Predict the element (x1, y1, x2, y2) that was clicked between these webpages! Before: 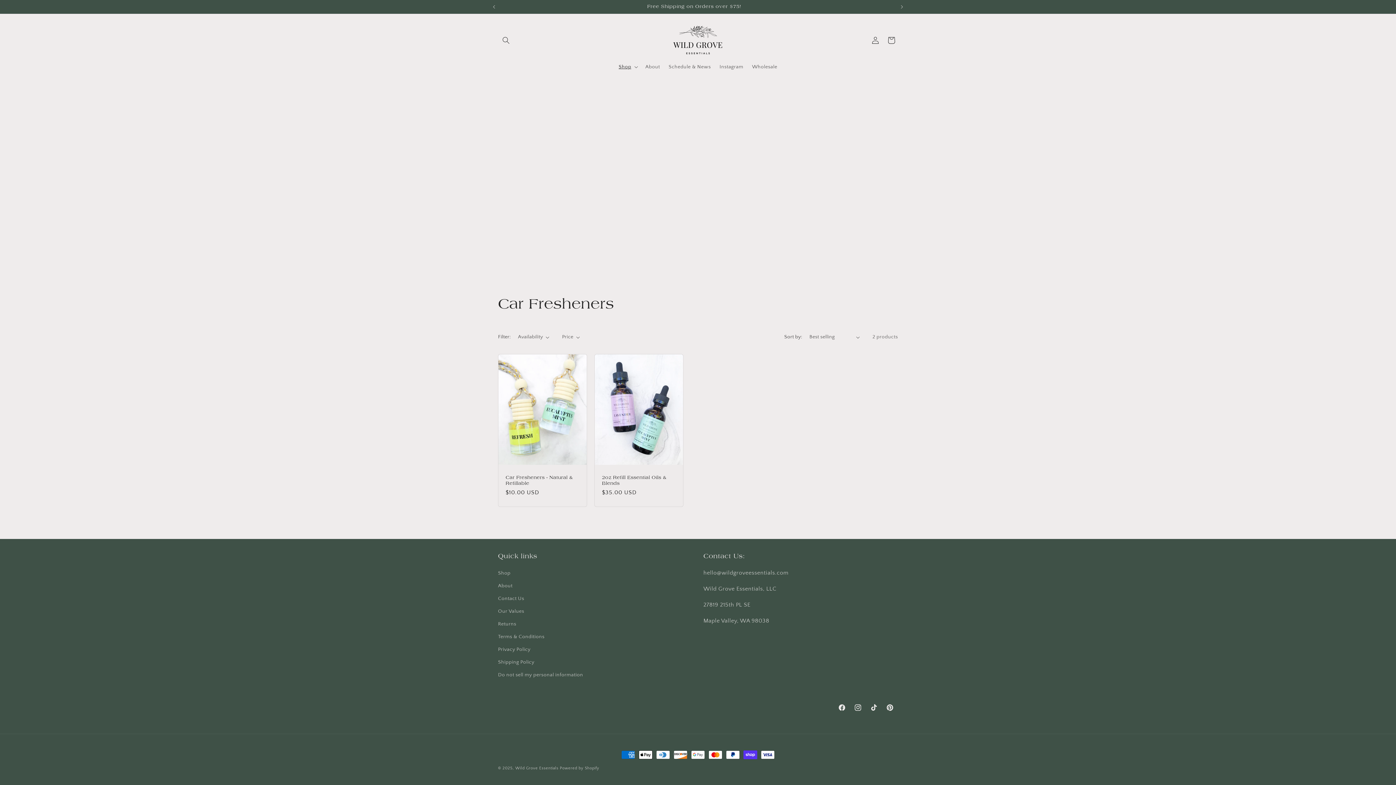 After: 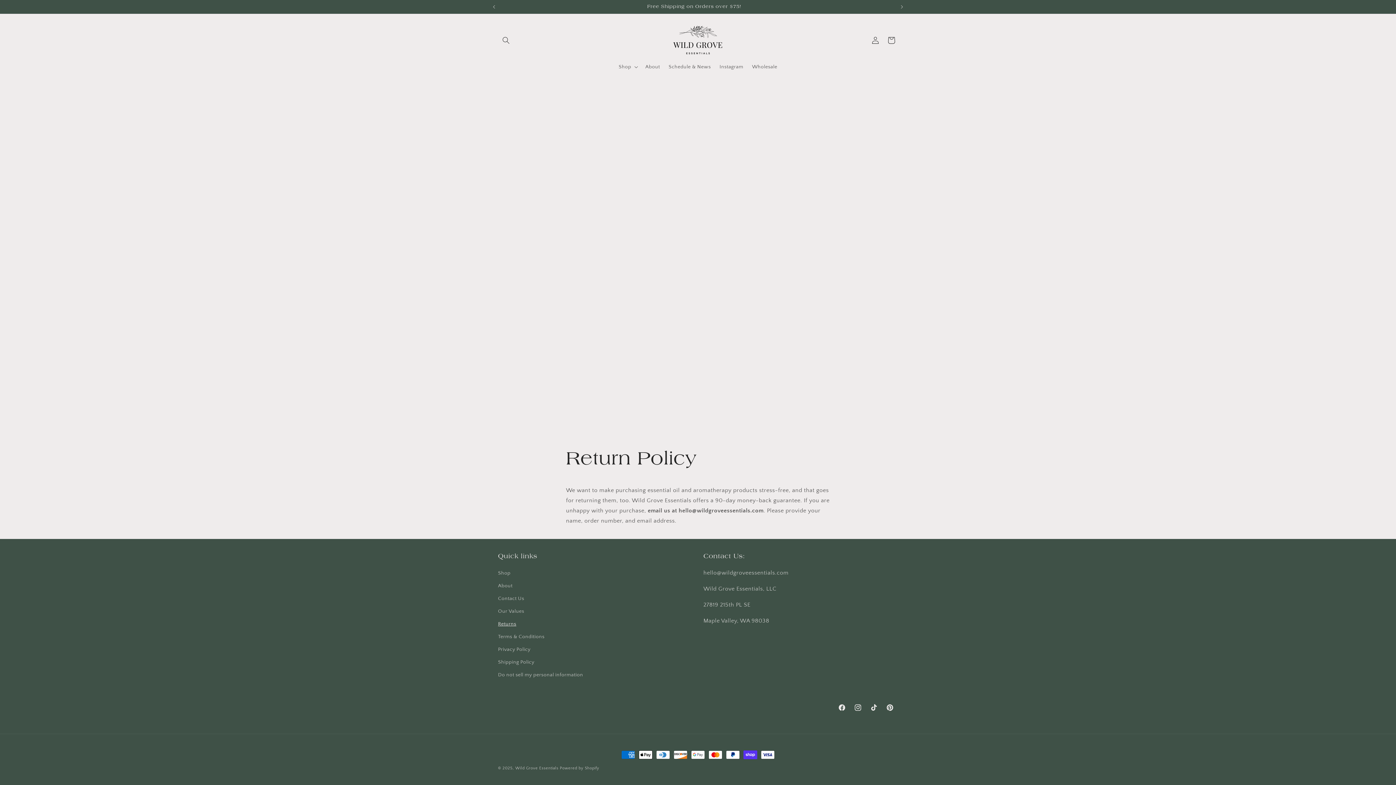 Action: bbox: (498, 618, 516, 630) label: Returns